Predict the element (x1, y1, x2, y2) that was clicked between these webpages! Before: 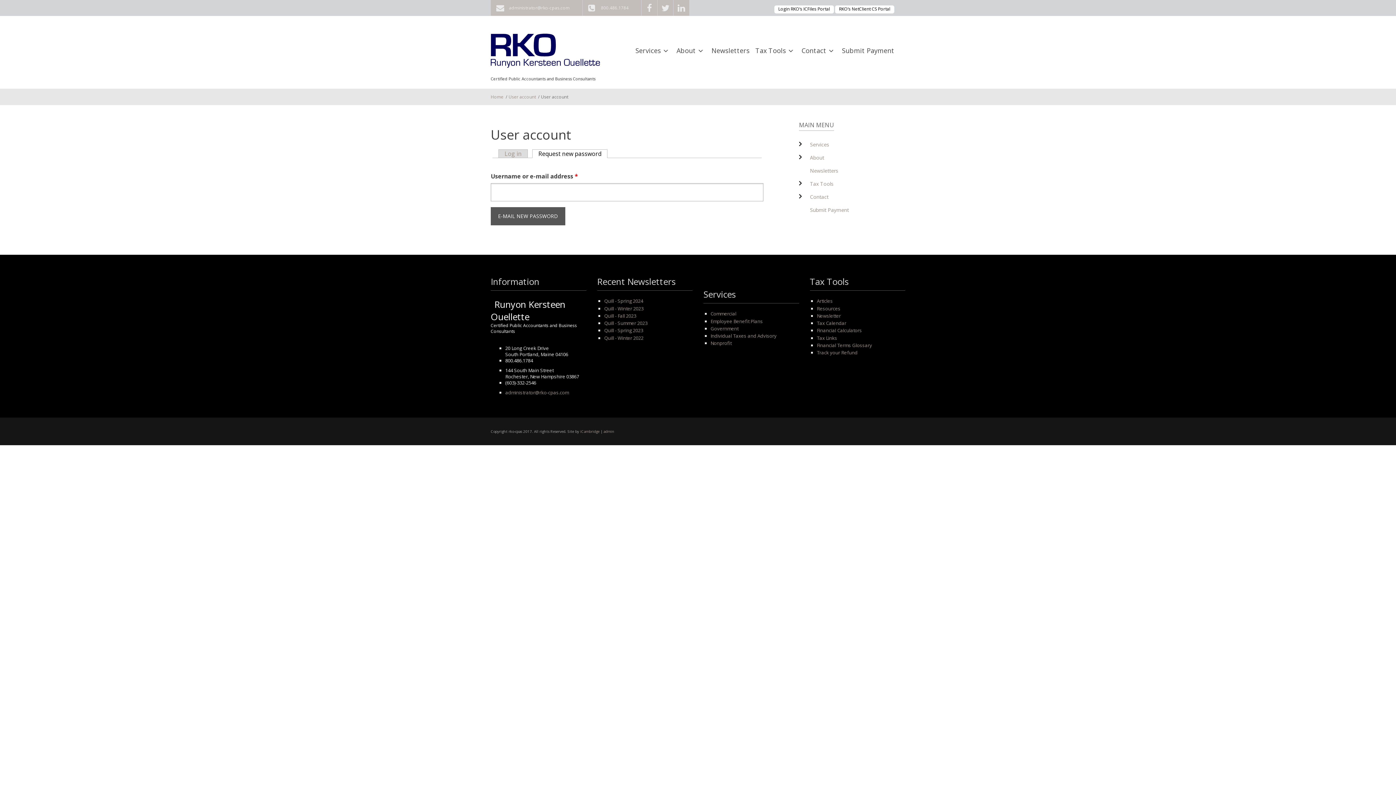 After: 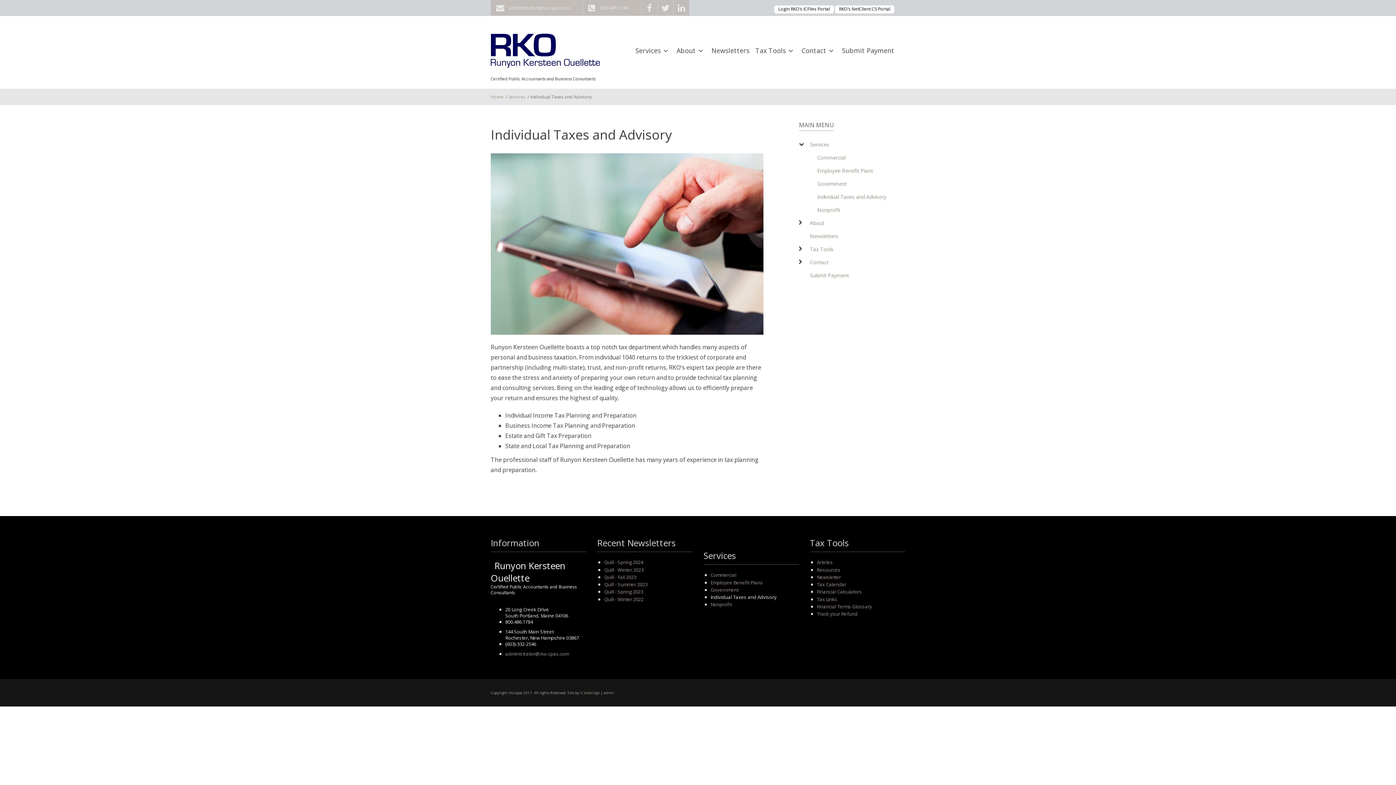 Action: bbox: (710, 332, 776, 339) label: Individual Taxes and Advisory